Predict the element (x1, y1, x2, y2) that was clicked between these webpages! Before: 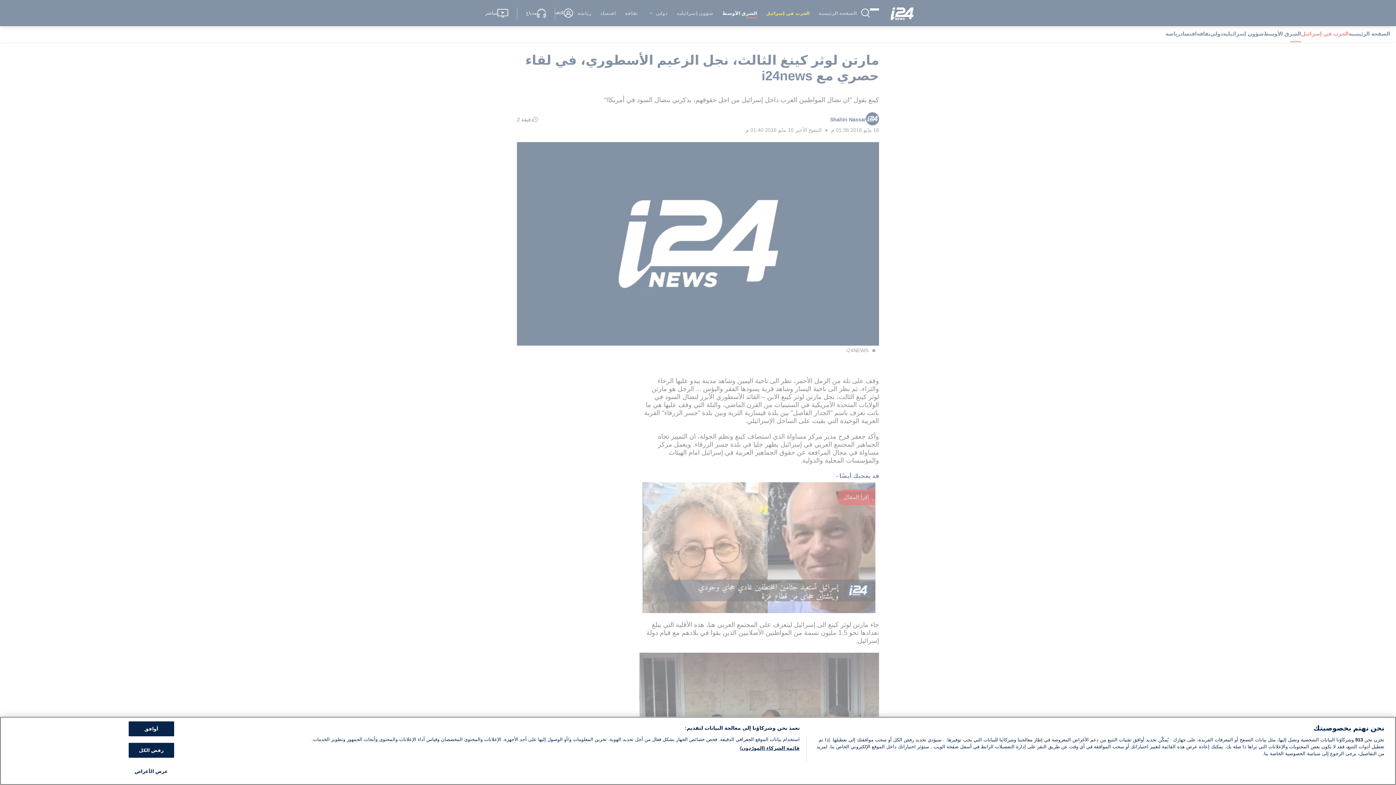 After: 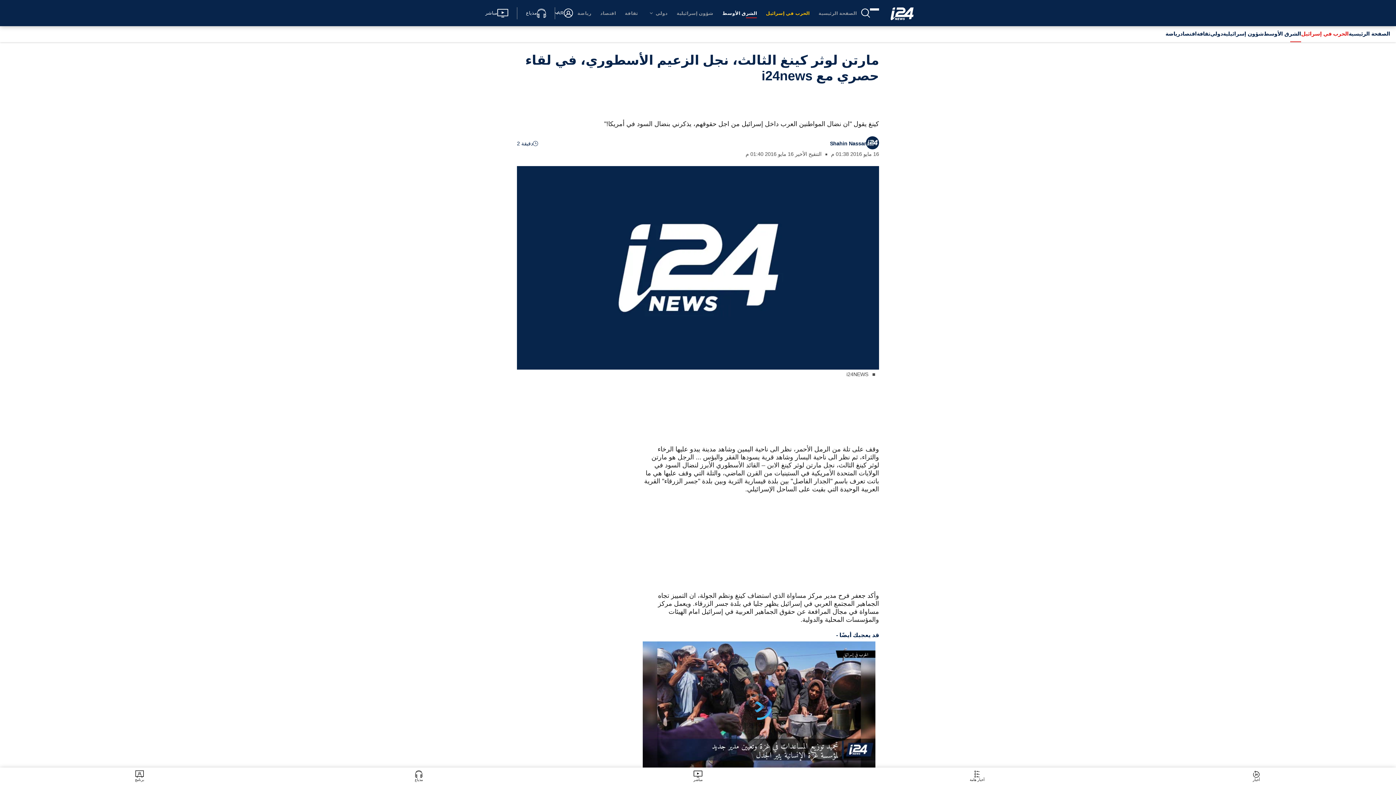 Action: bbox: (128, 743, 174, 758) label: رفض الكل